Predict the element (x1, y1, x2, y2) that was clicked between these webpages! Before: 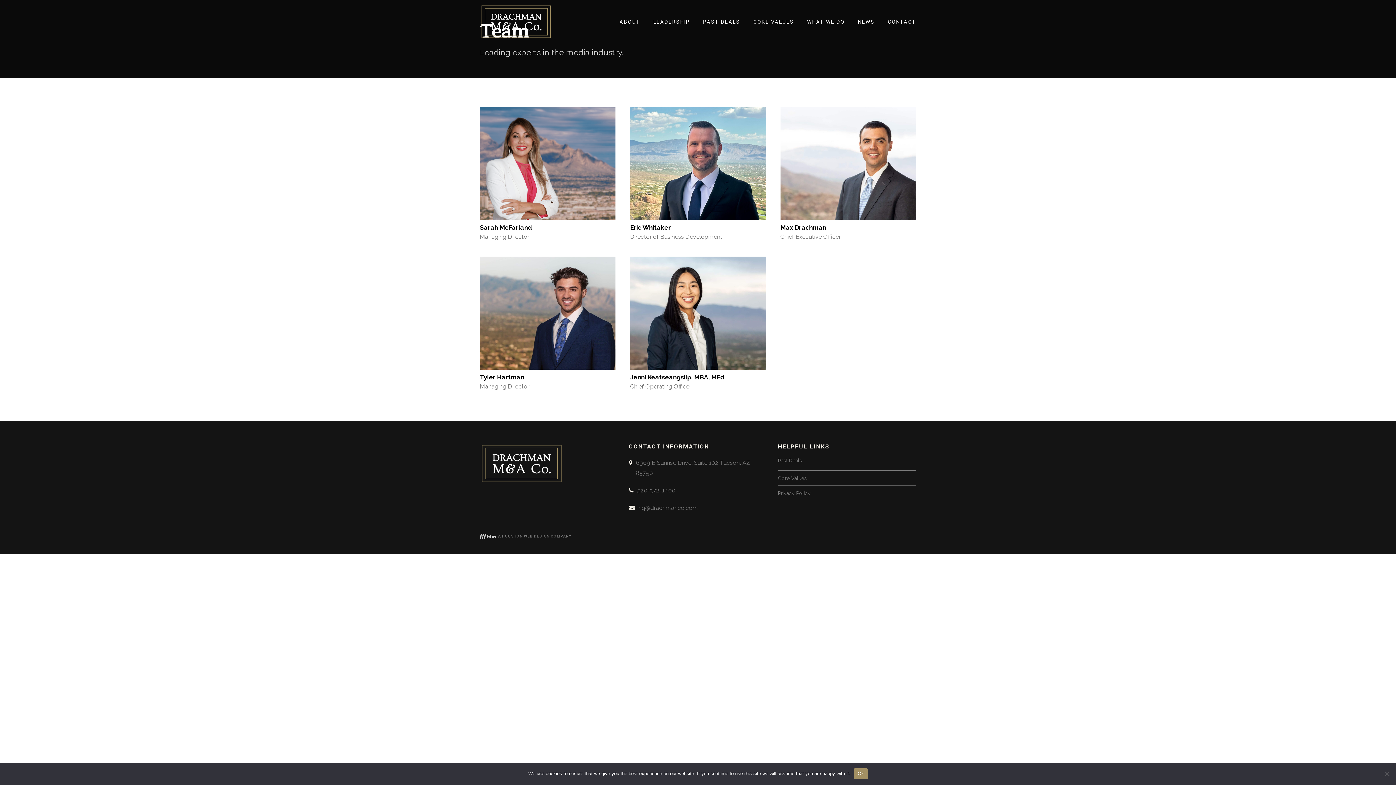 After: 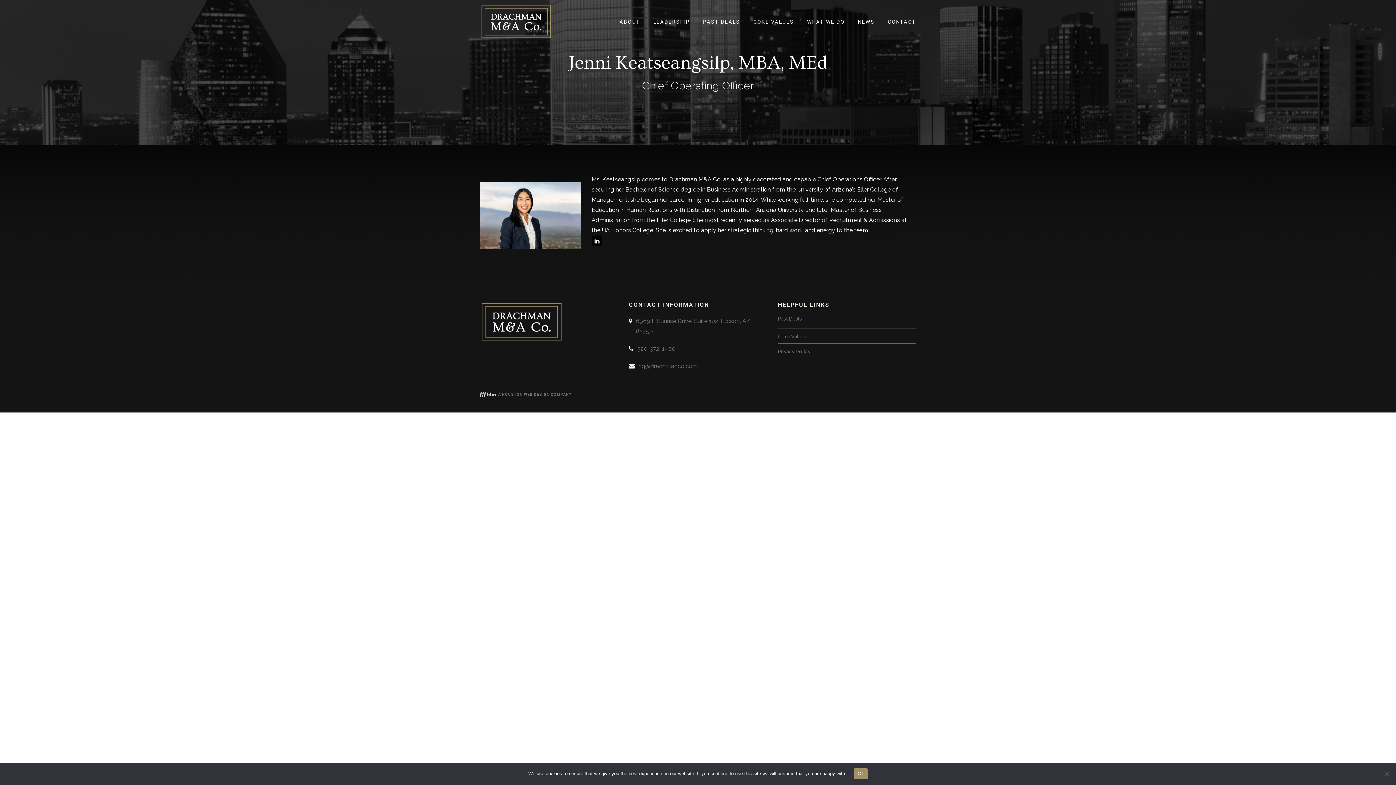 Action: bbox: (630, 309, 766, 316)